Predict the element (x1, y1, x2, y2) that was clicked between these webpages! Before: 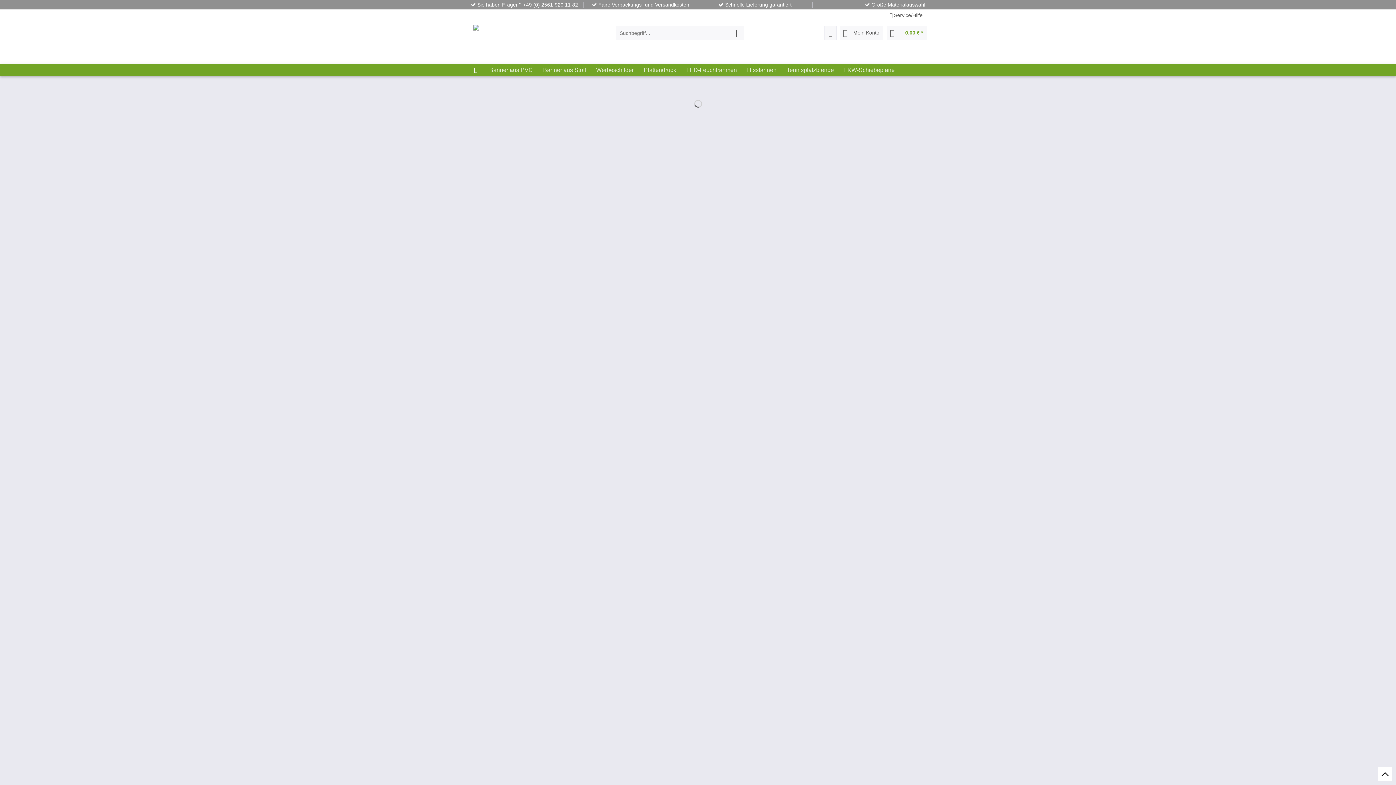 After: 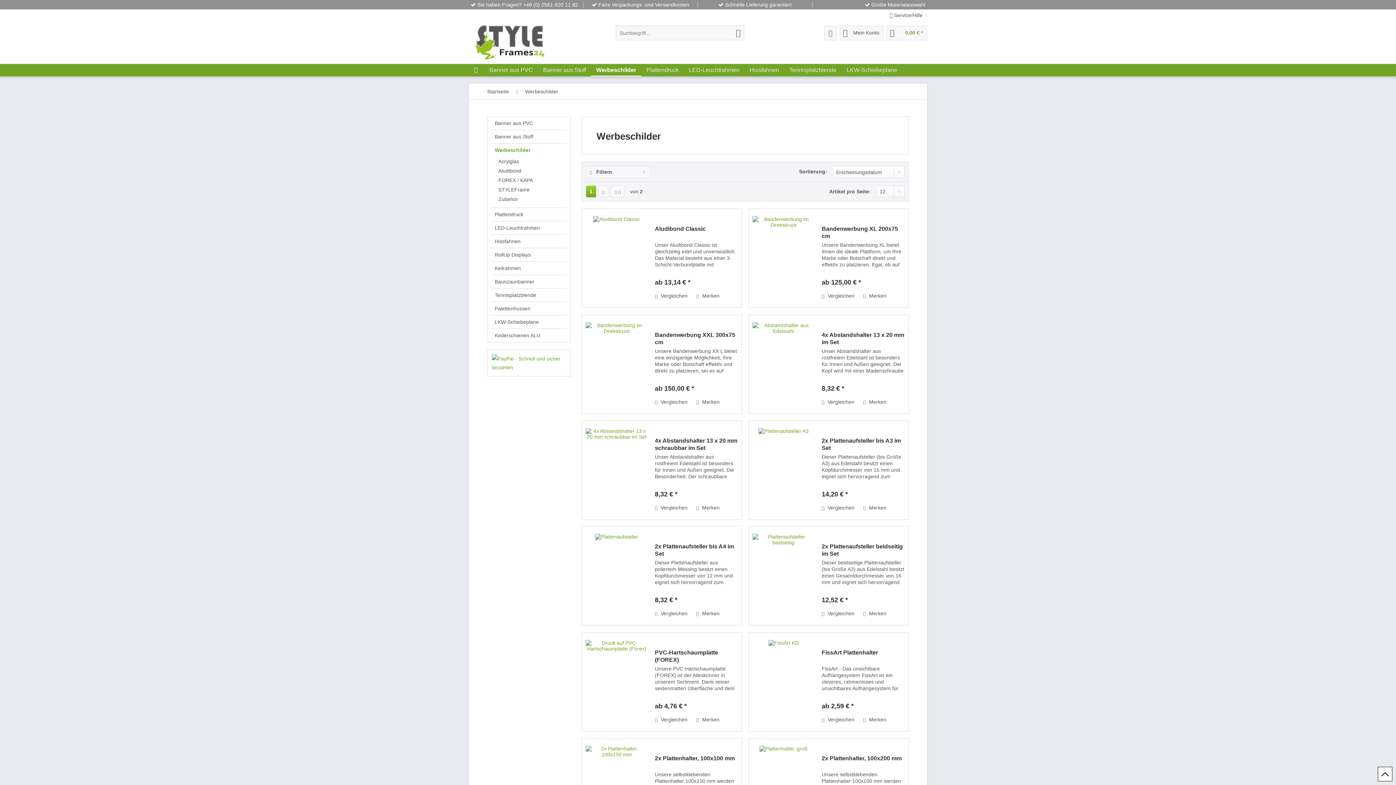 Action: bbox: (591, 64, 638, 76) label: Werbeschilder